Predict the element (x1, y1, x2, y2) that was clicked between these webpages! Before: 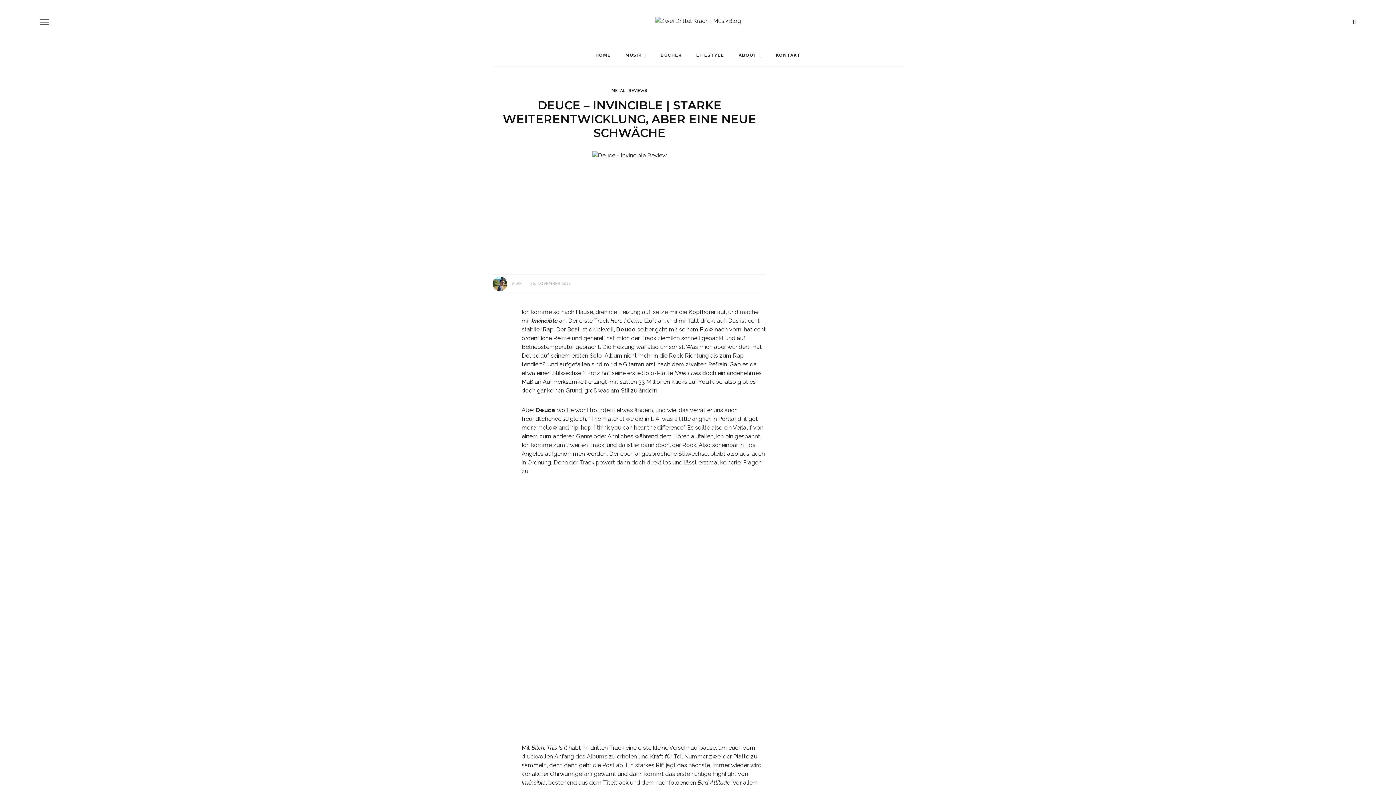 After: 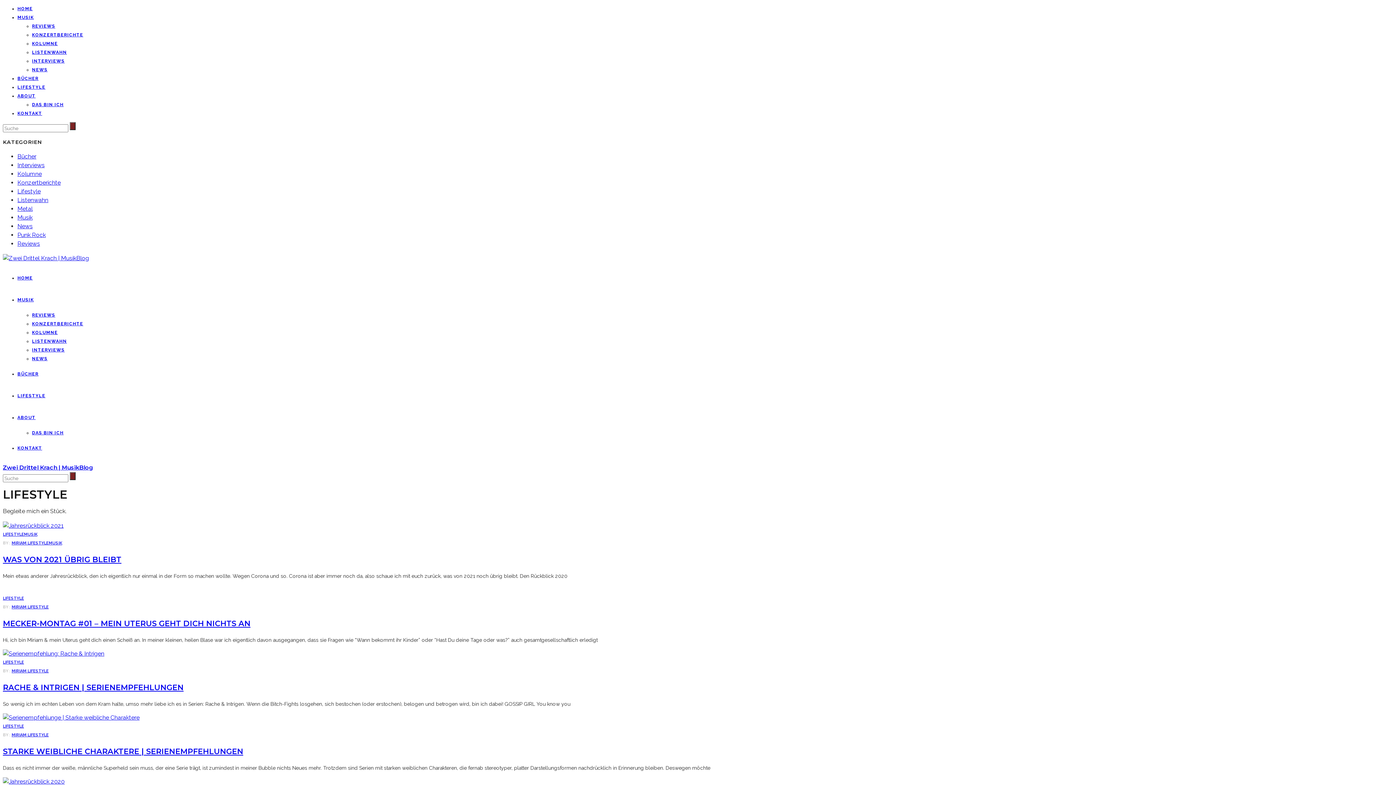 Action: label: LIFESTYLE bbox: (689, 44, 731, 66)